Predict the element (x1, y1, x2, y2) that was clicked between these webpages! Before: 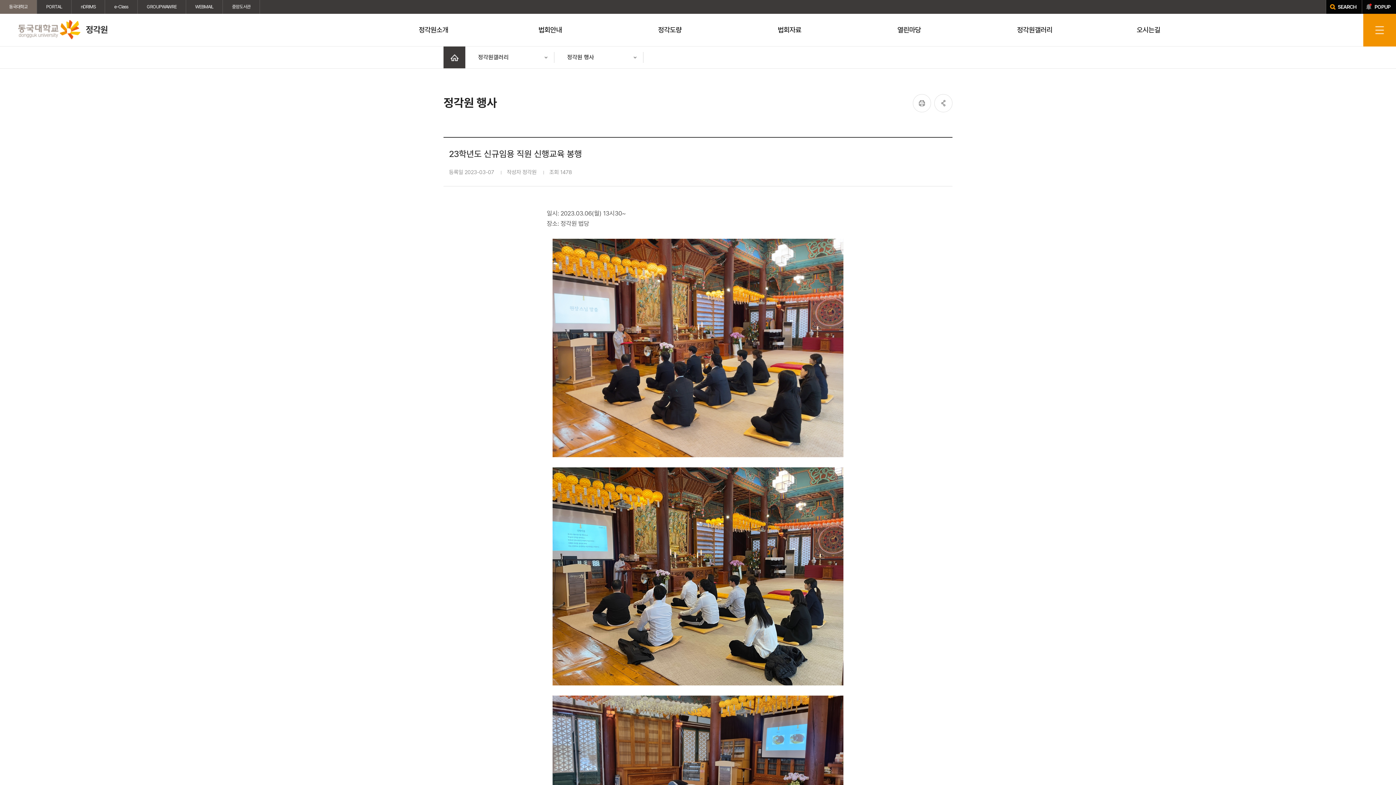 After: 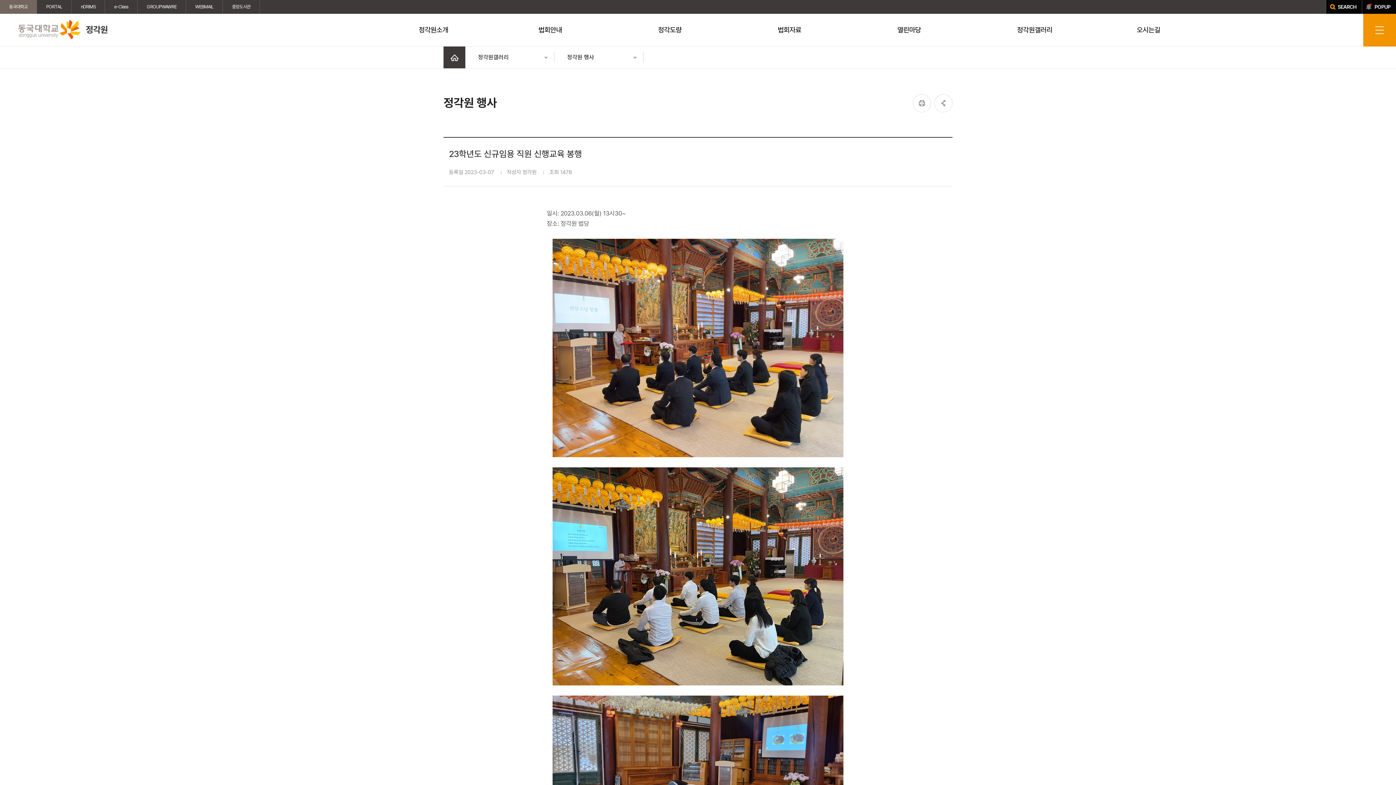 Action: bbox: (71, 0, 104, 13) label: nDRIMS